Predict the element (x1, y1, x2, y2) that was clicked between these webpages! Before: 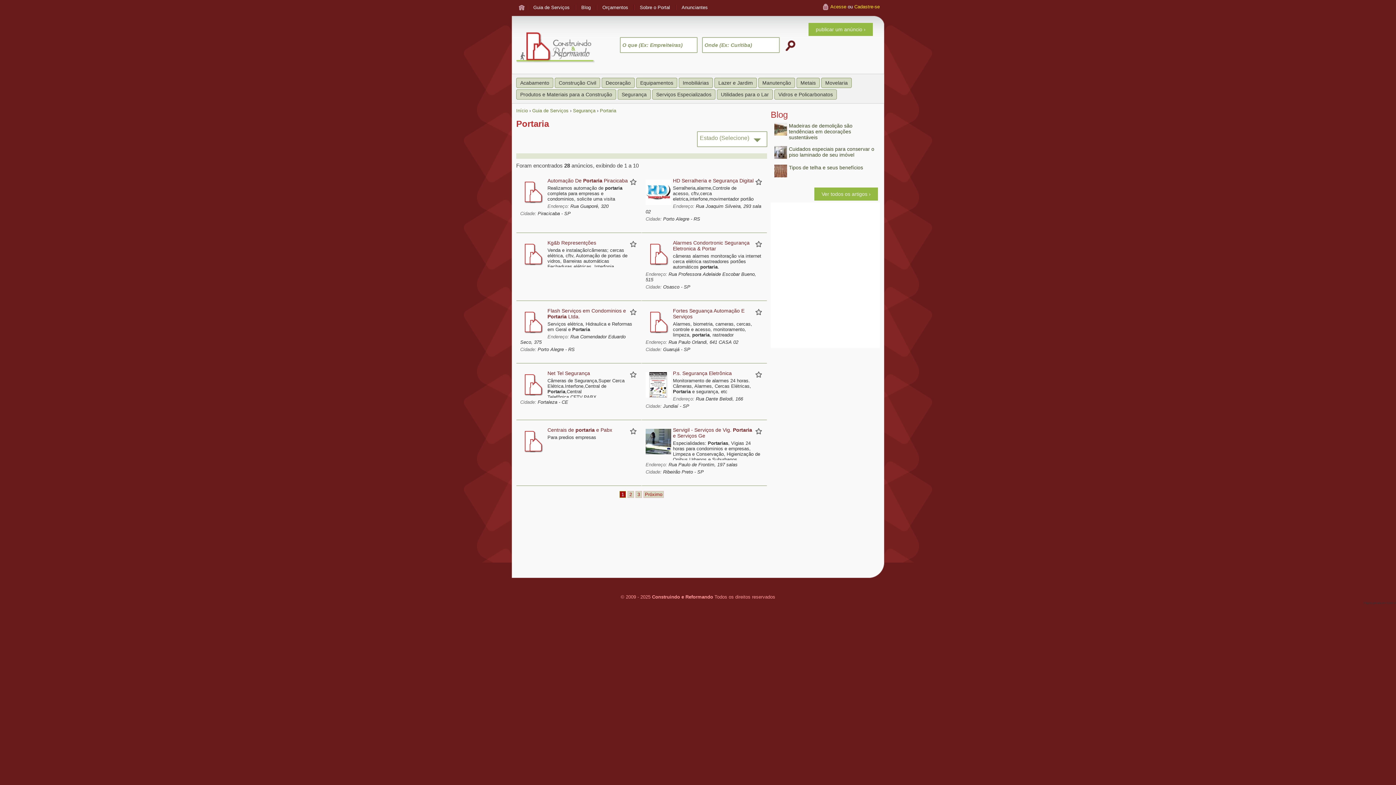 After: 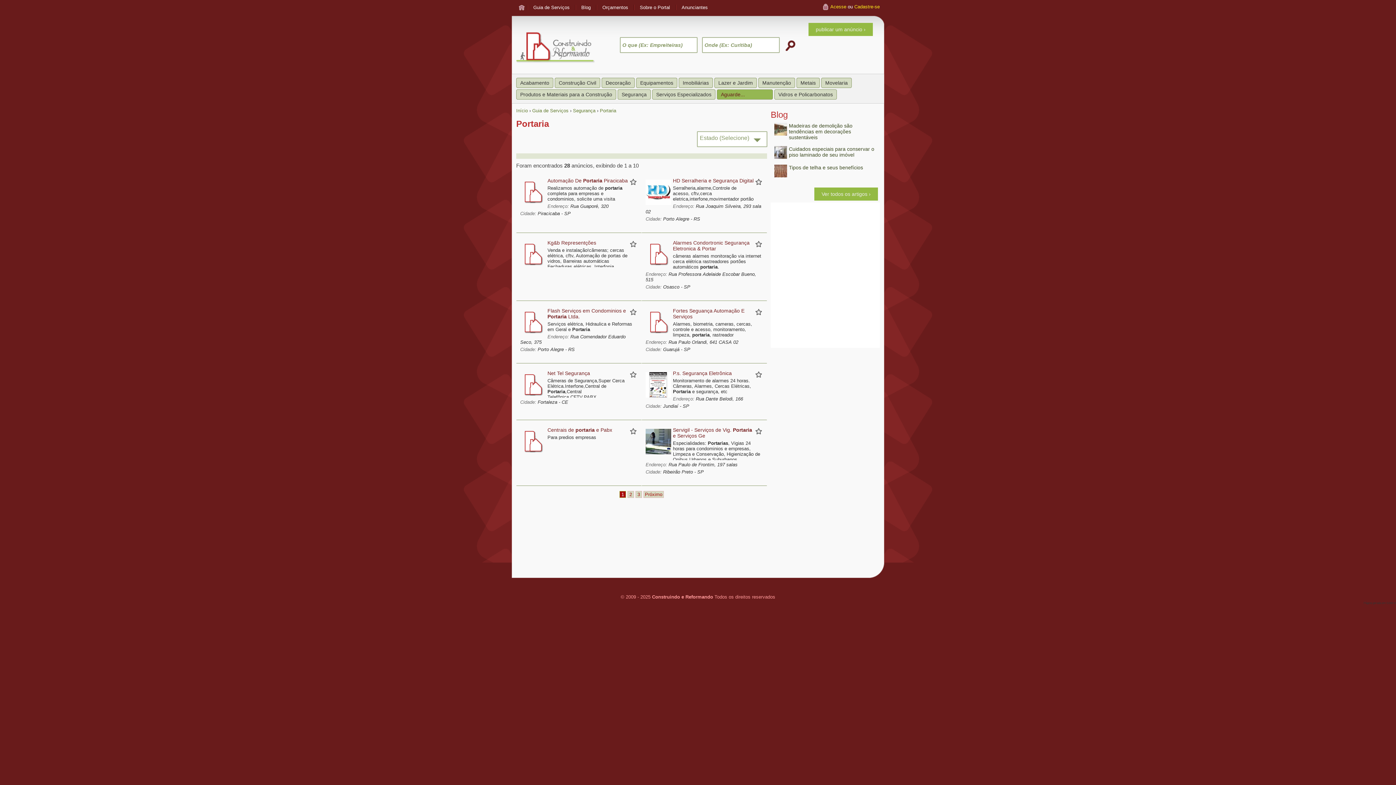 Action: label: Utilidades para o Lar bbox: (717, 89, 773, 99)